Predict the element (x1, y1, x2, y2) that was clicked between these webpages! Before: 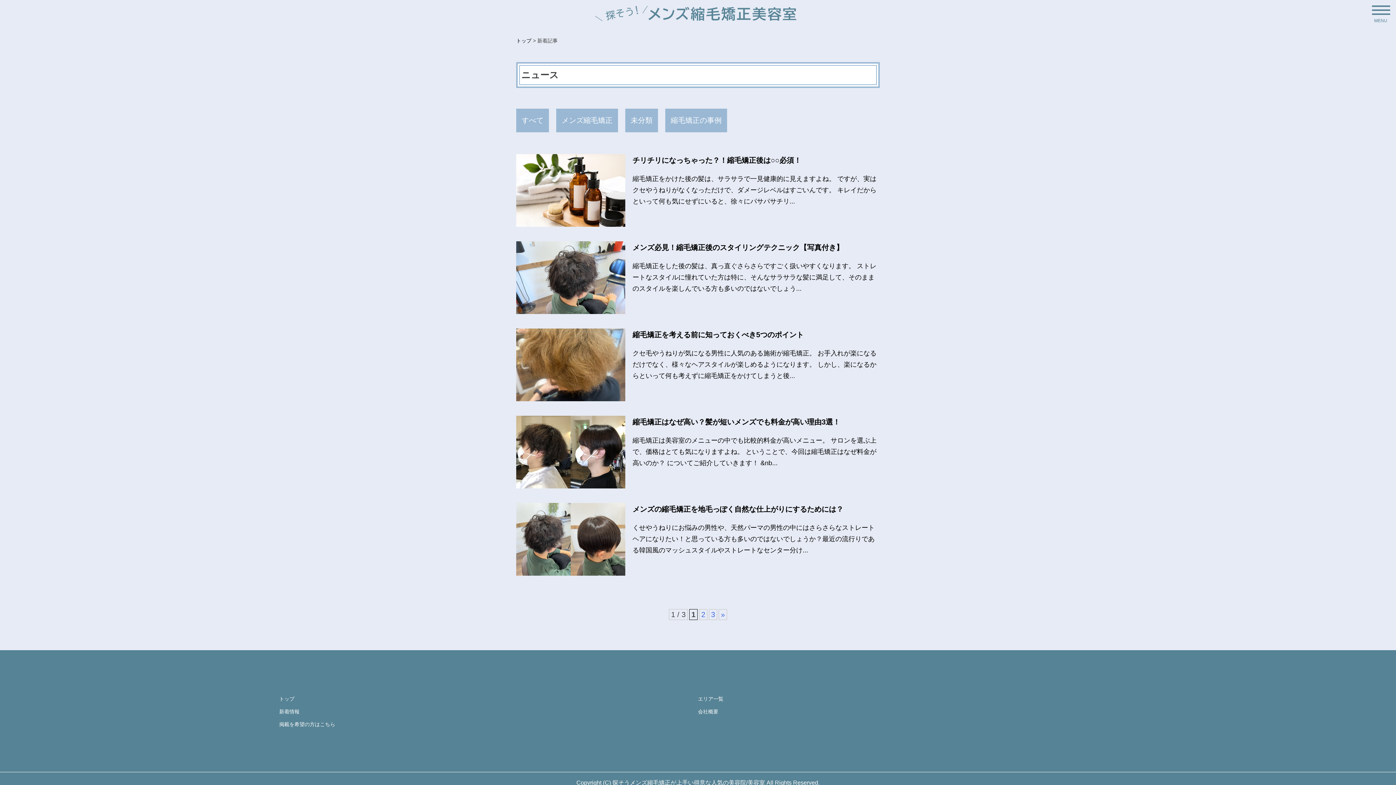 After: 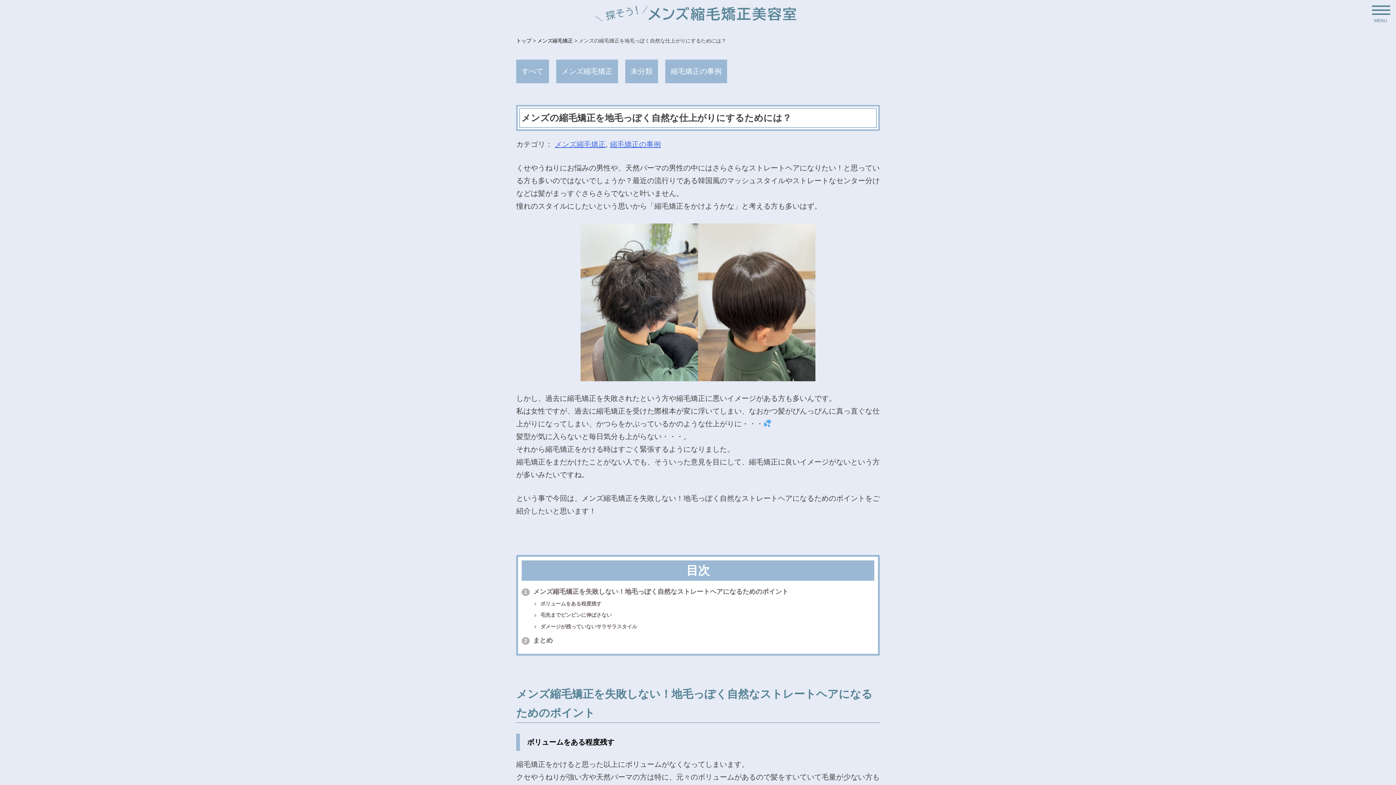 Action: bbox: (632, 505, 843, 513) label: メンズの縮毛矯正を地毛っぽく自然な仕上がりにするためには？